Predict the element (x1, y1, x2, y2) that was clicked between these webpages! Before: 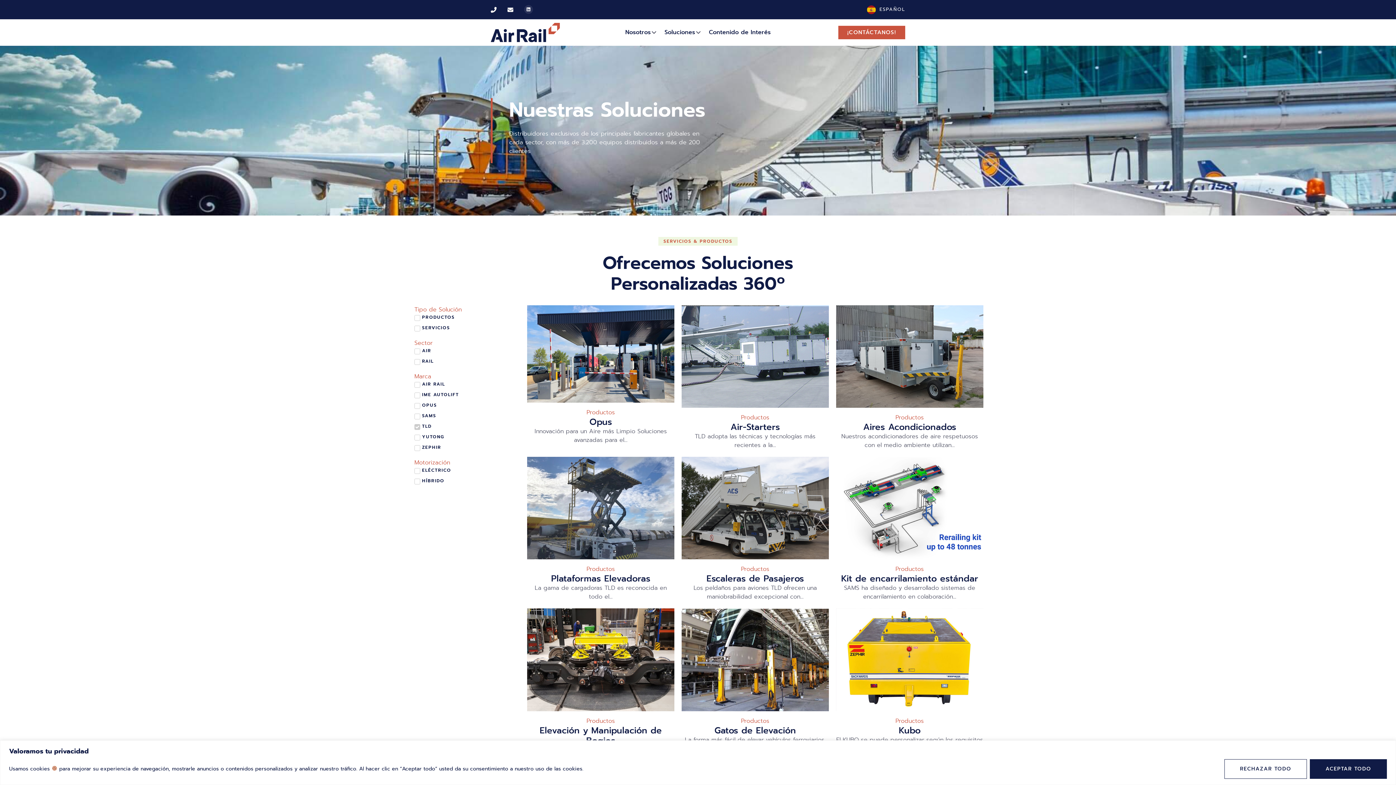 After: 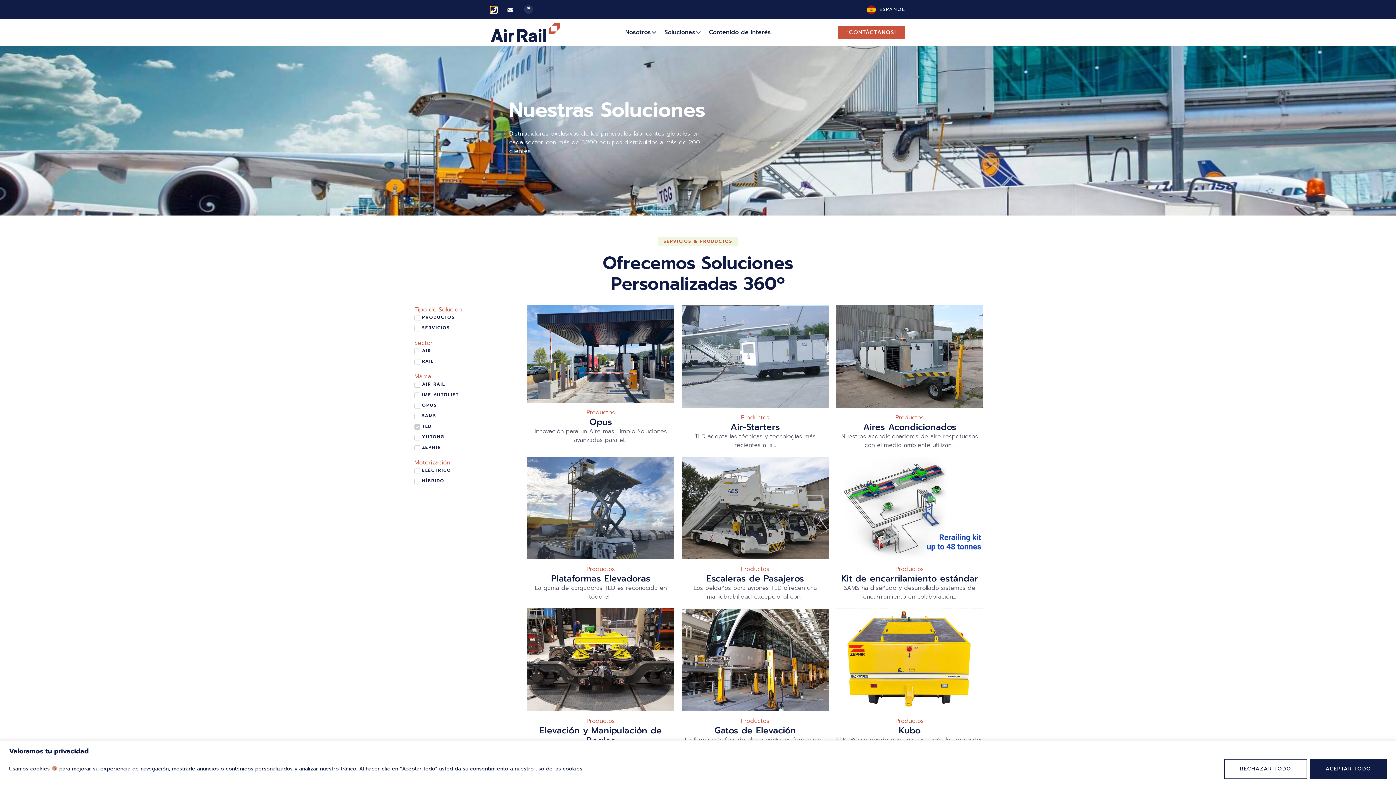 Action: bbox: (490, 6, 496, 12)